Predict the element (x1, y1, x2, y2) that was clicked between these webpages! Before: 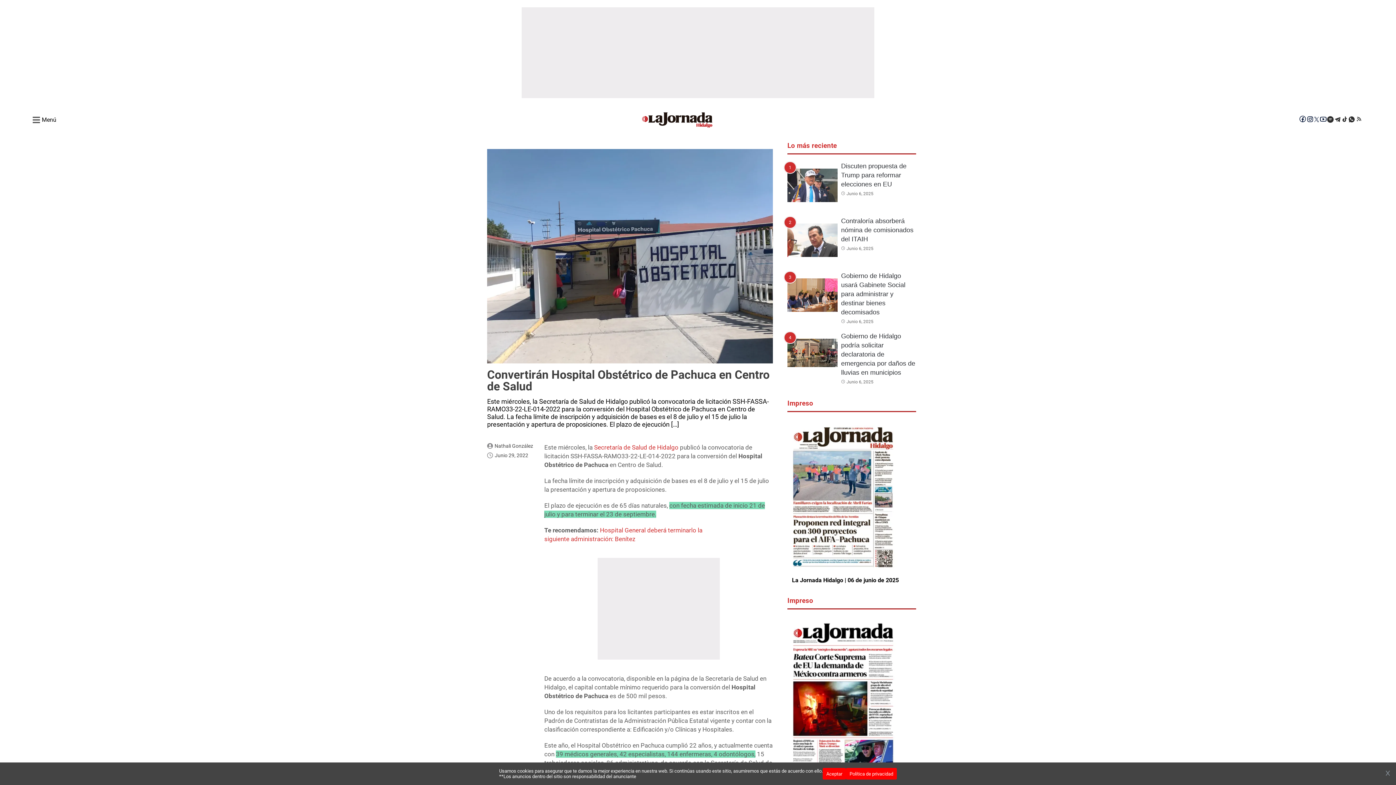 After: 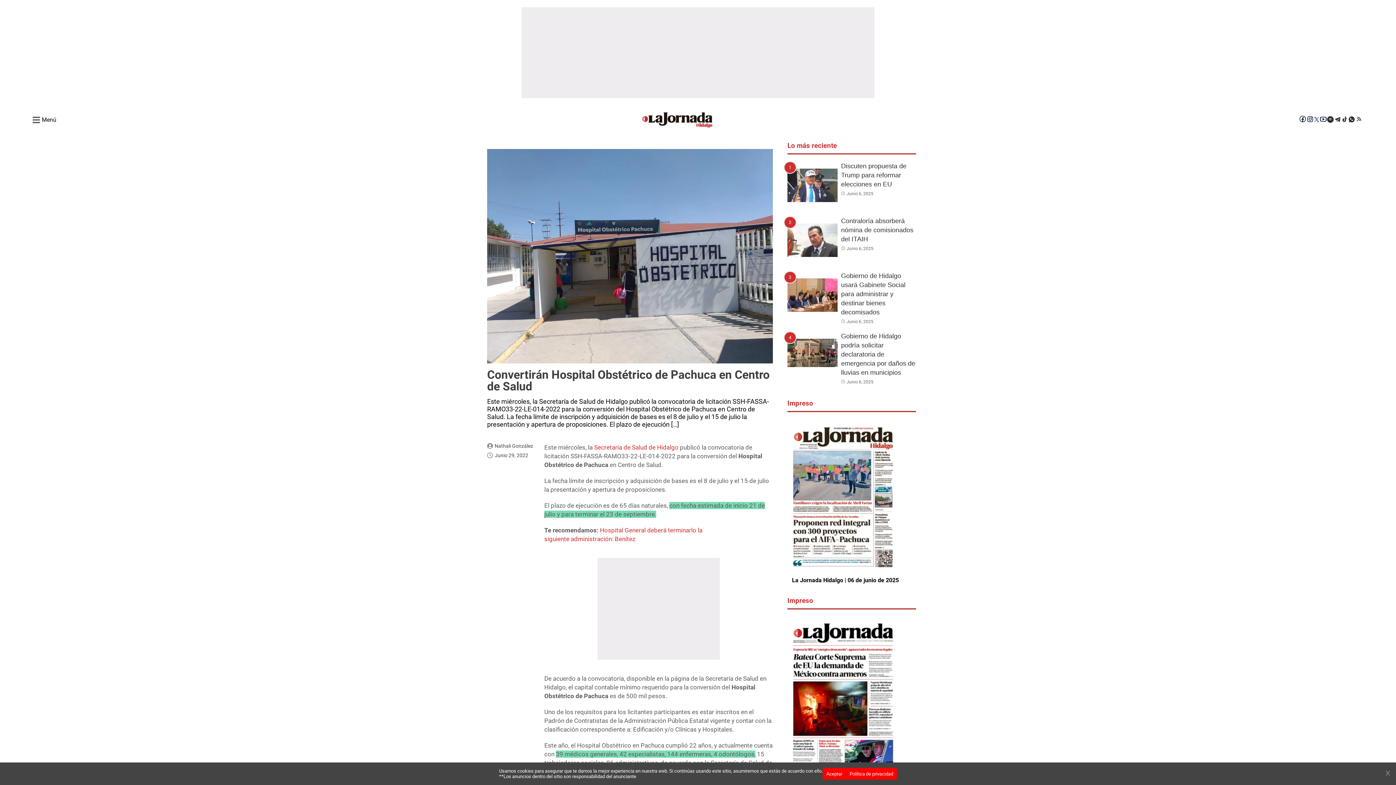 Action: bbox: (1349, 115, 1356, 124)